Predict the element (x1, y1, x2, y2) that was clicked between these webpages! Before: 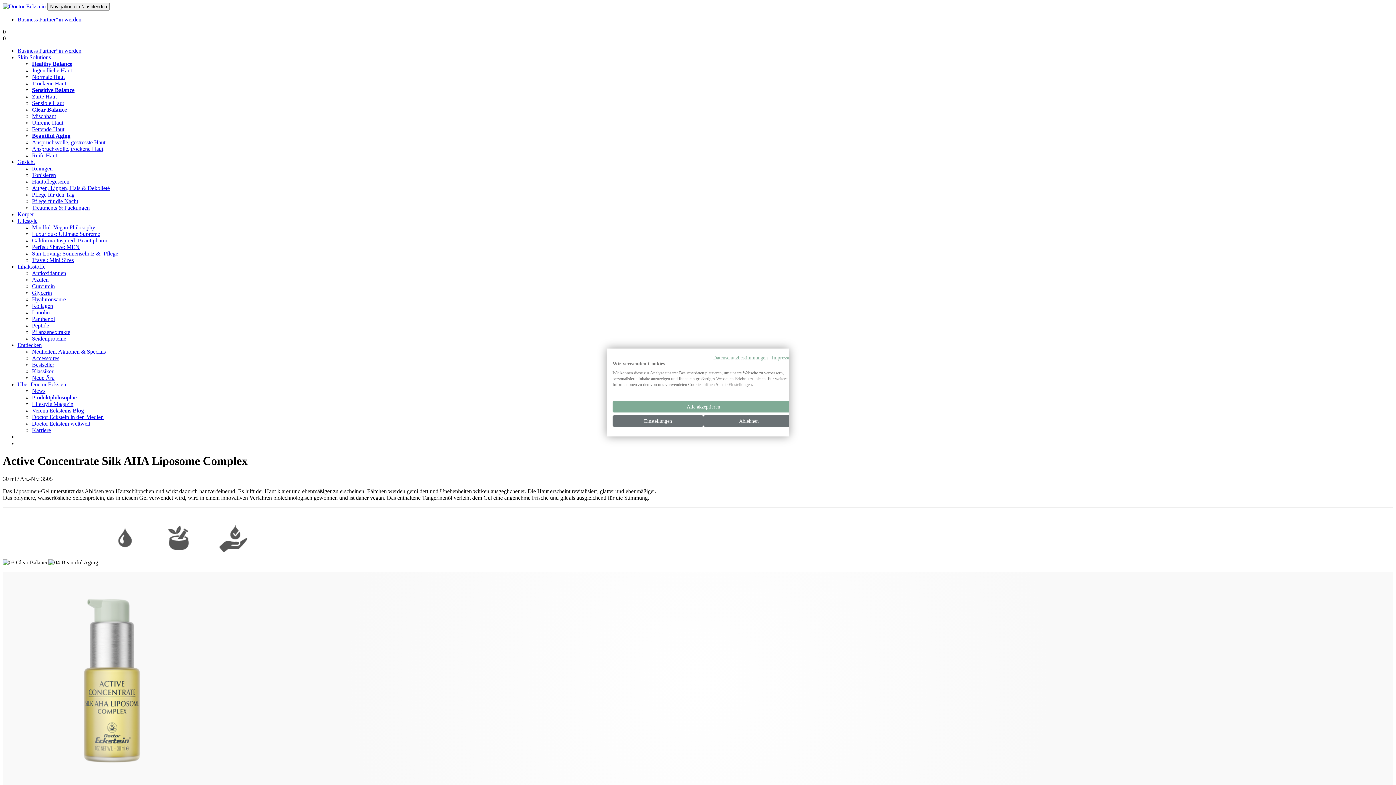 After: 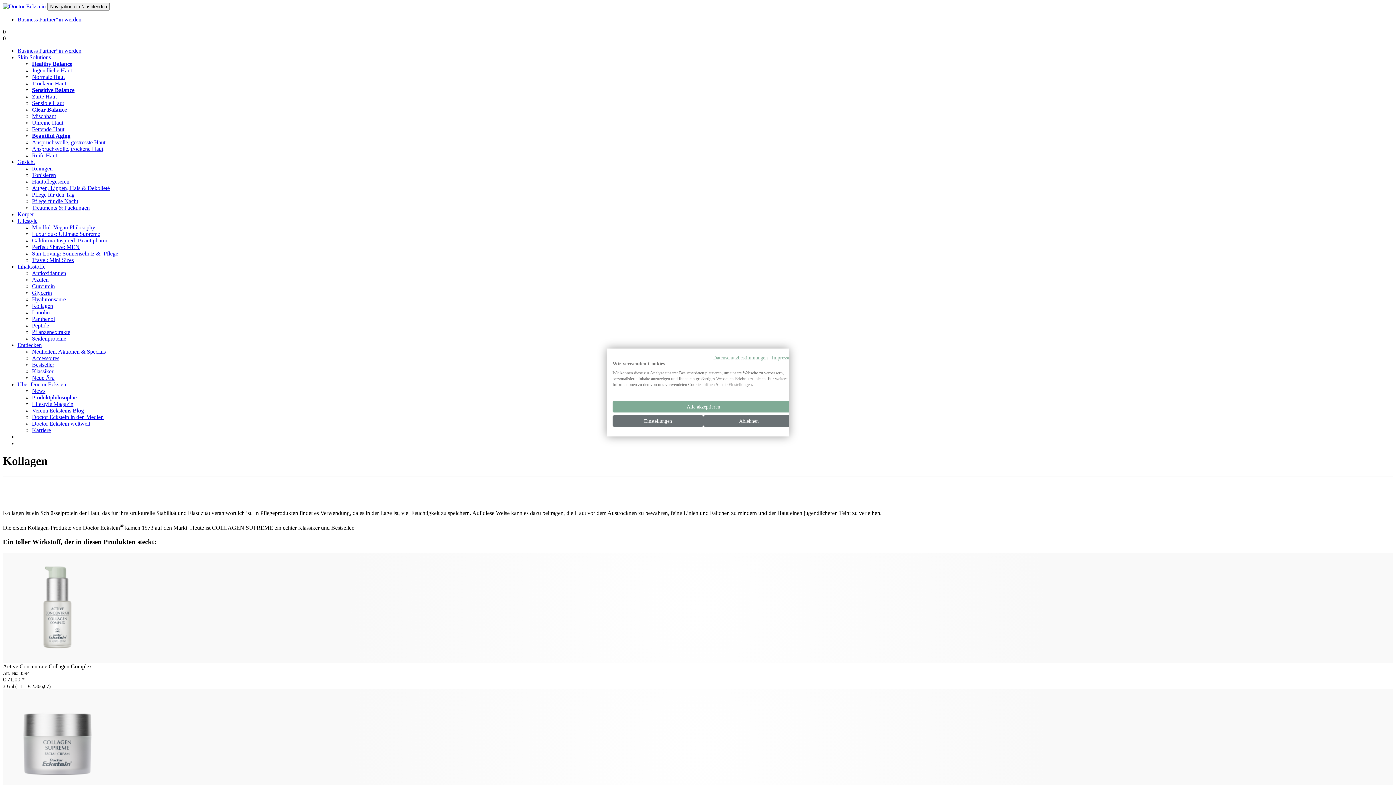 Action: label: Kollagen bbox: (32, 302, 53, 309)